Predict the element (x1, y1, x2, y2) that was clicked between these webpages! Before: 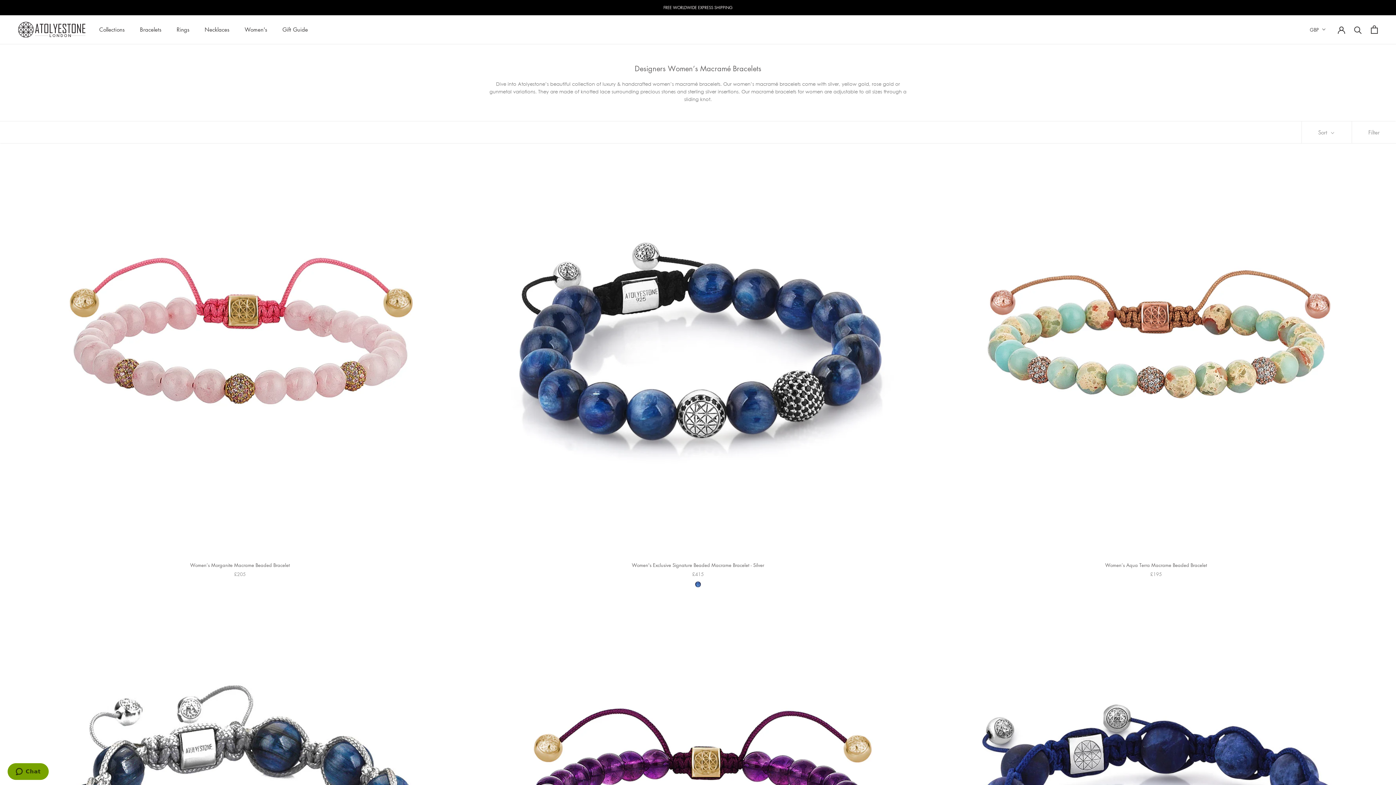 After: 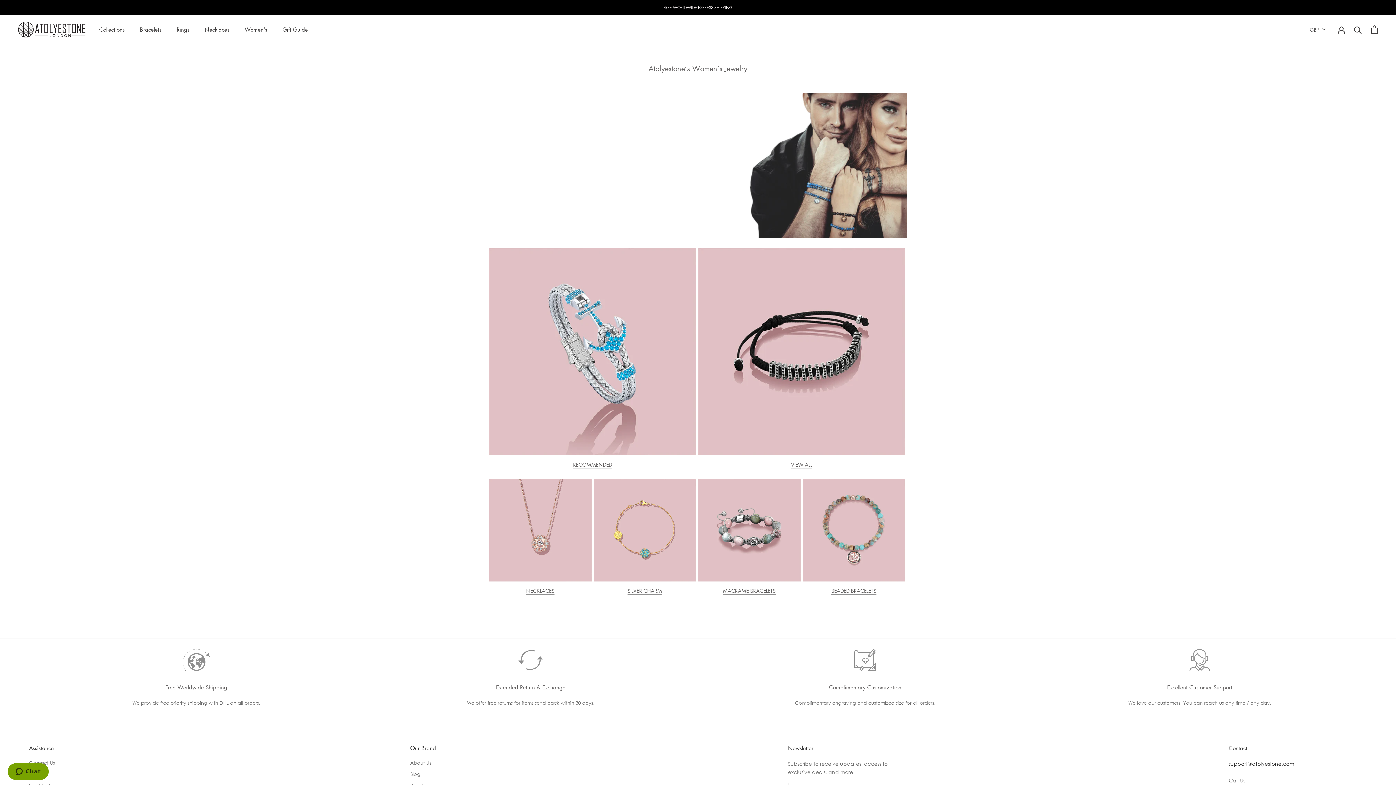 Action: bbox: (244, 25, 267, 33) label: Women's